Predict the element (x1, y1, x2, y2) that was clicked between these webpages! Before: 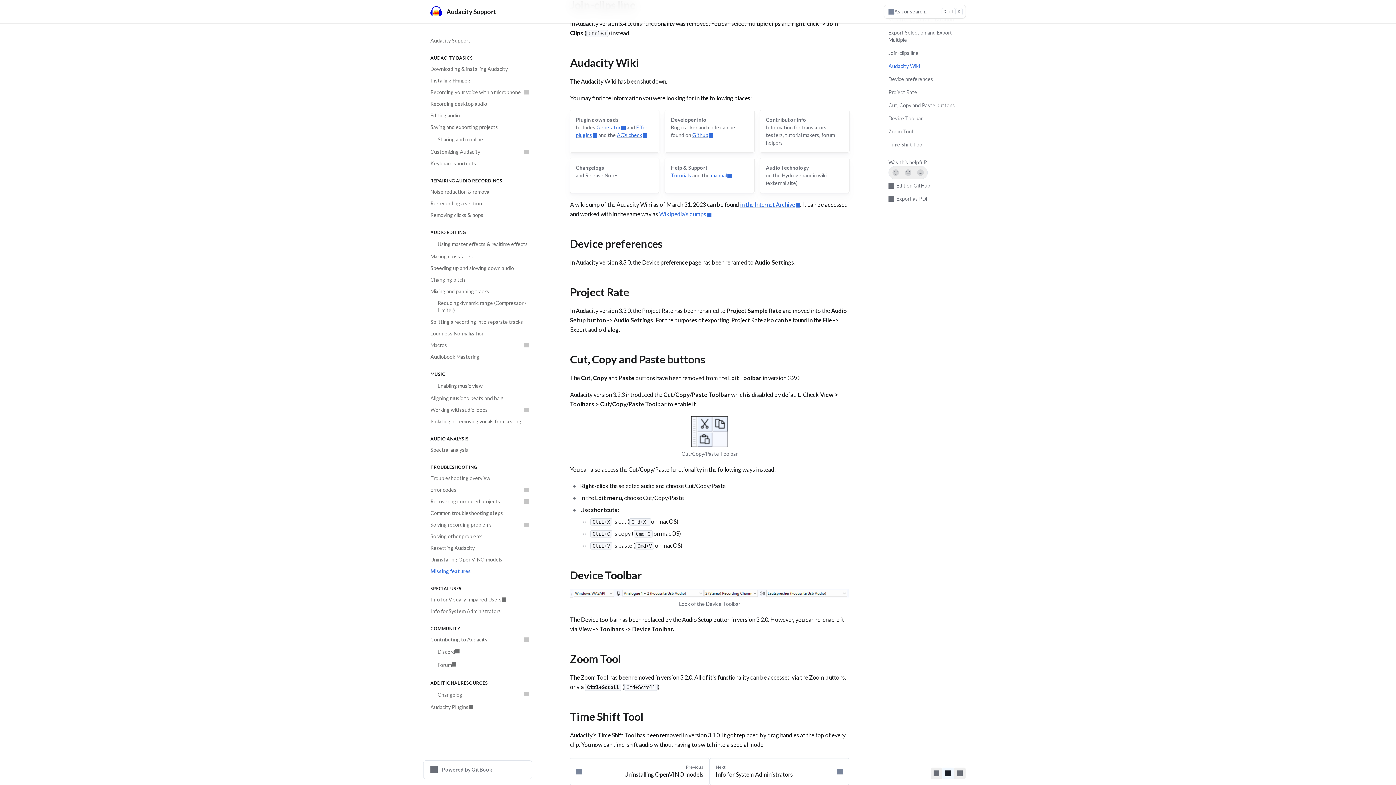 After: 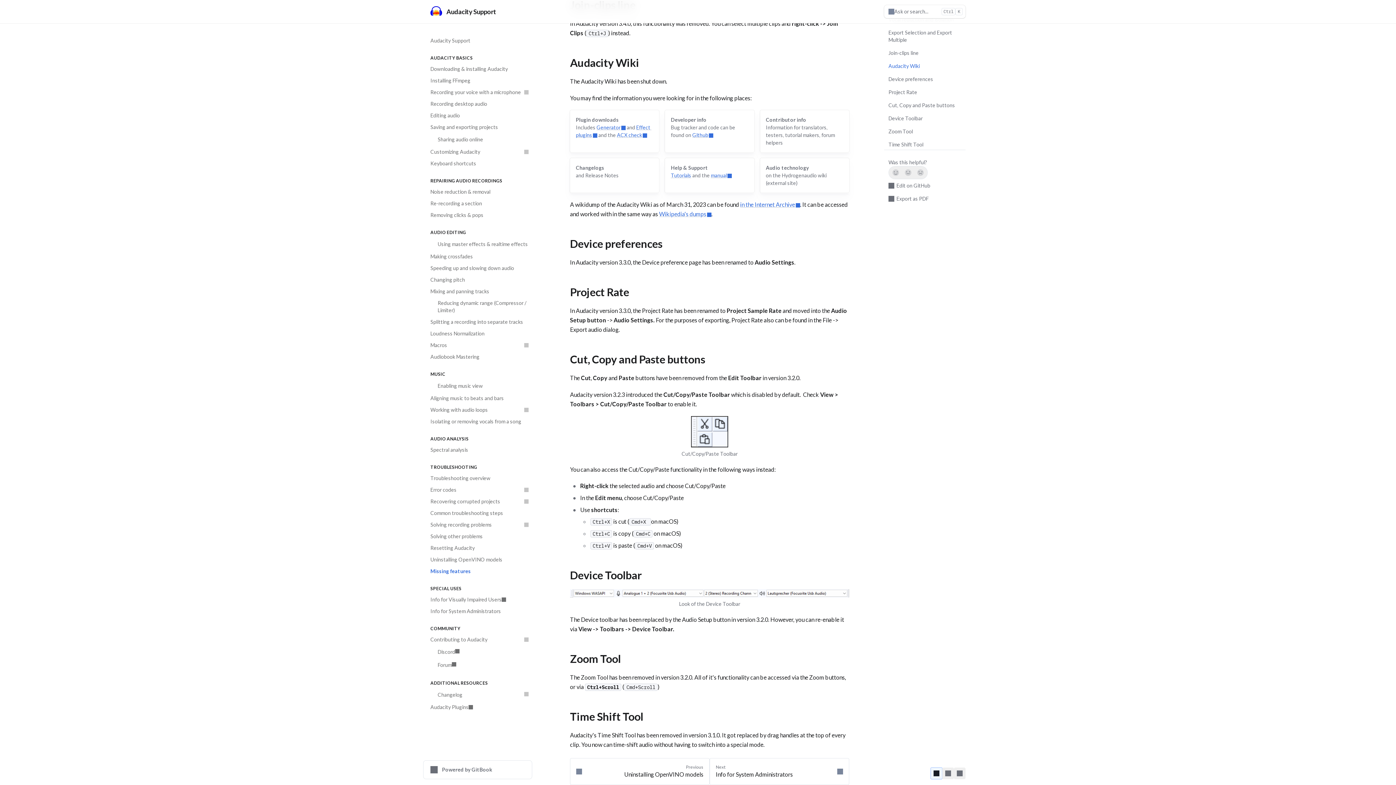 Action: label: Switch to light theme bbox: (930, 768, 942, 779)